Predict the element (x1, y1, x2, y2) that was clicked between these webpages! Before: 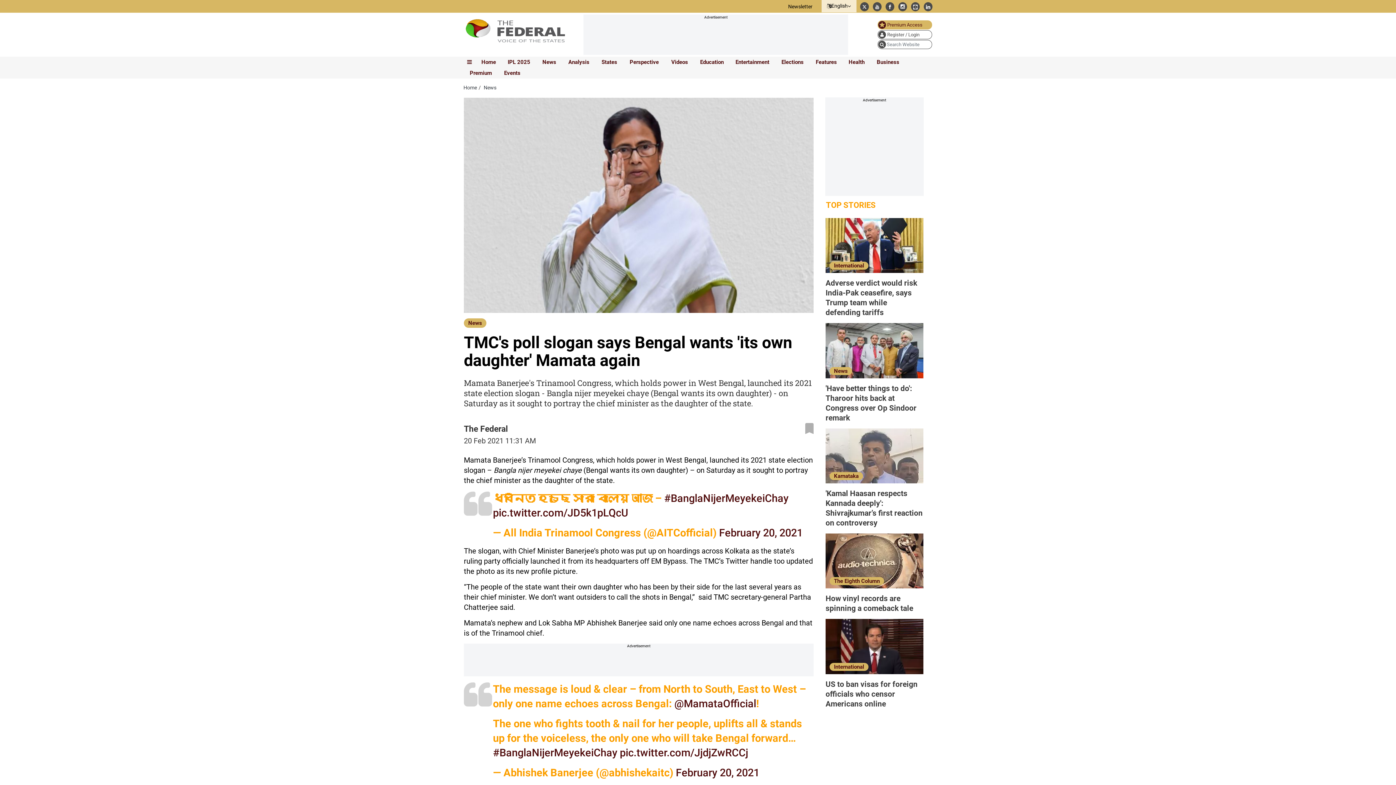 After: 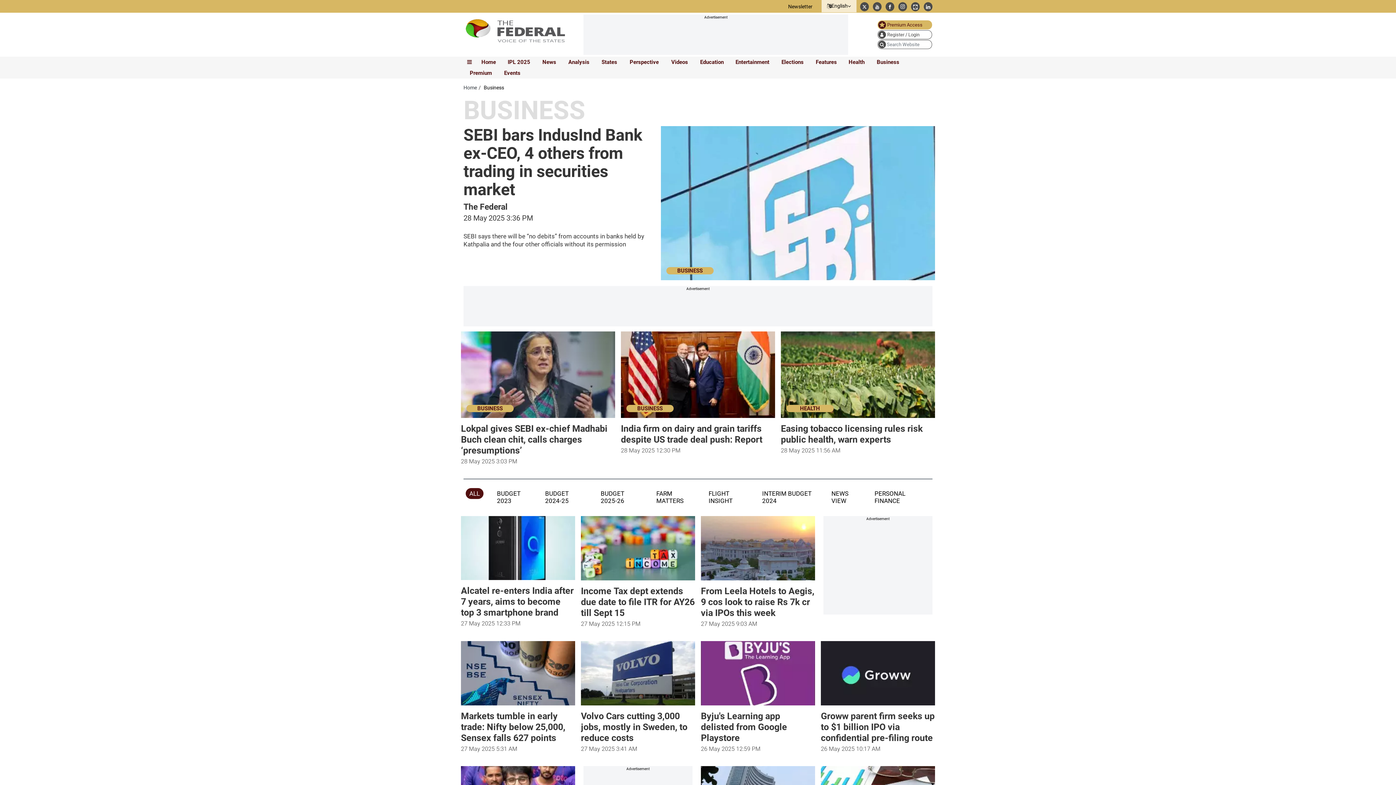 Action: label: Business bbox: (874, 57, 902, 67)